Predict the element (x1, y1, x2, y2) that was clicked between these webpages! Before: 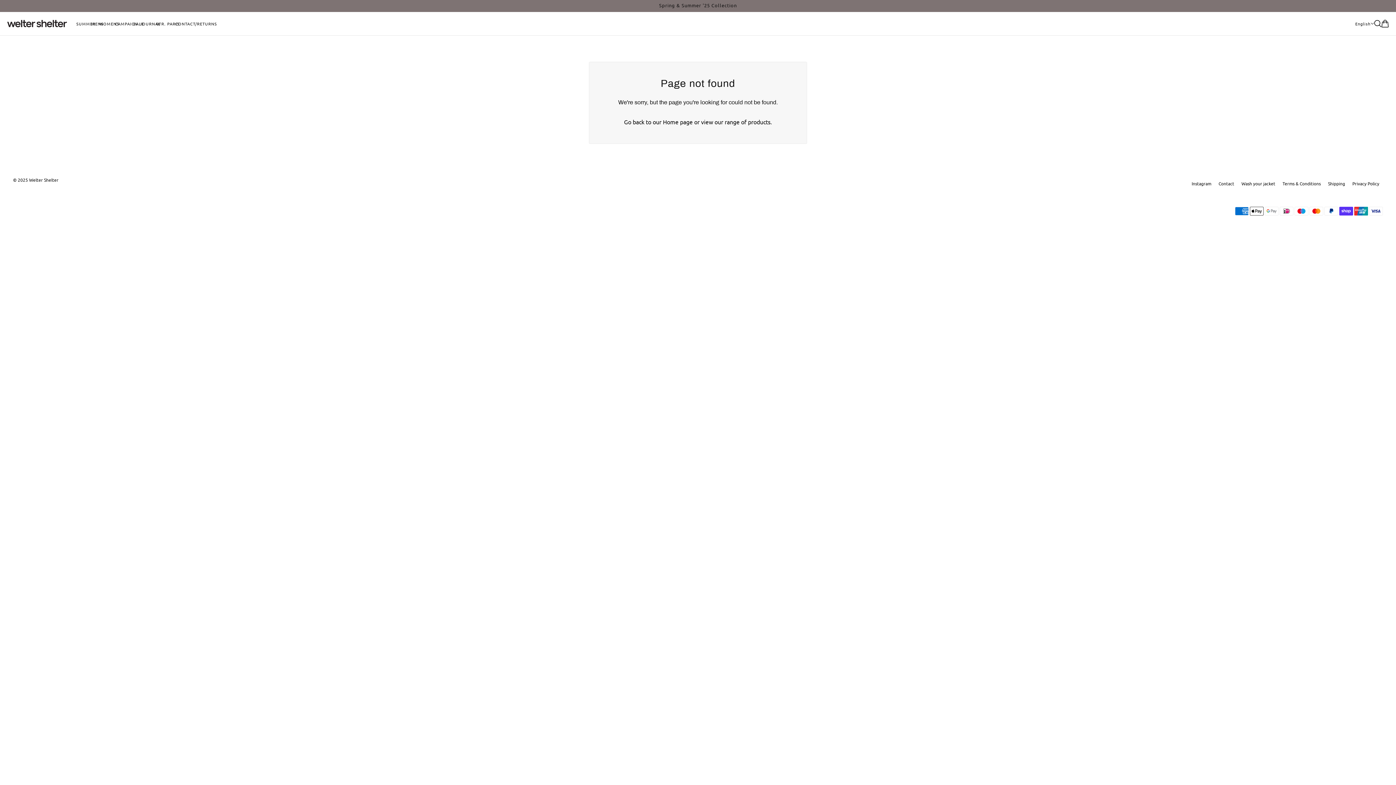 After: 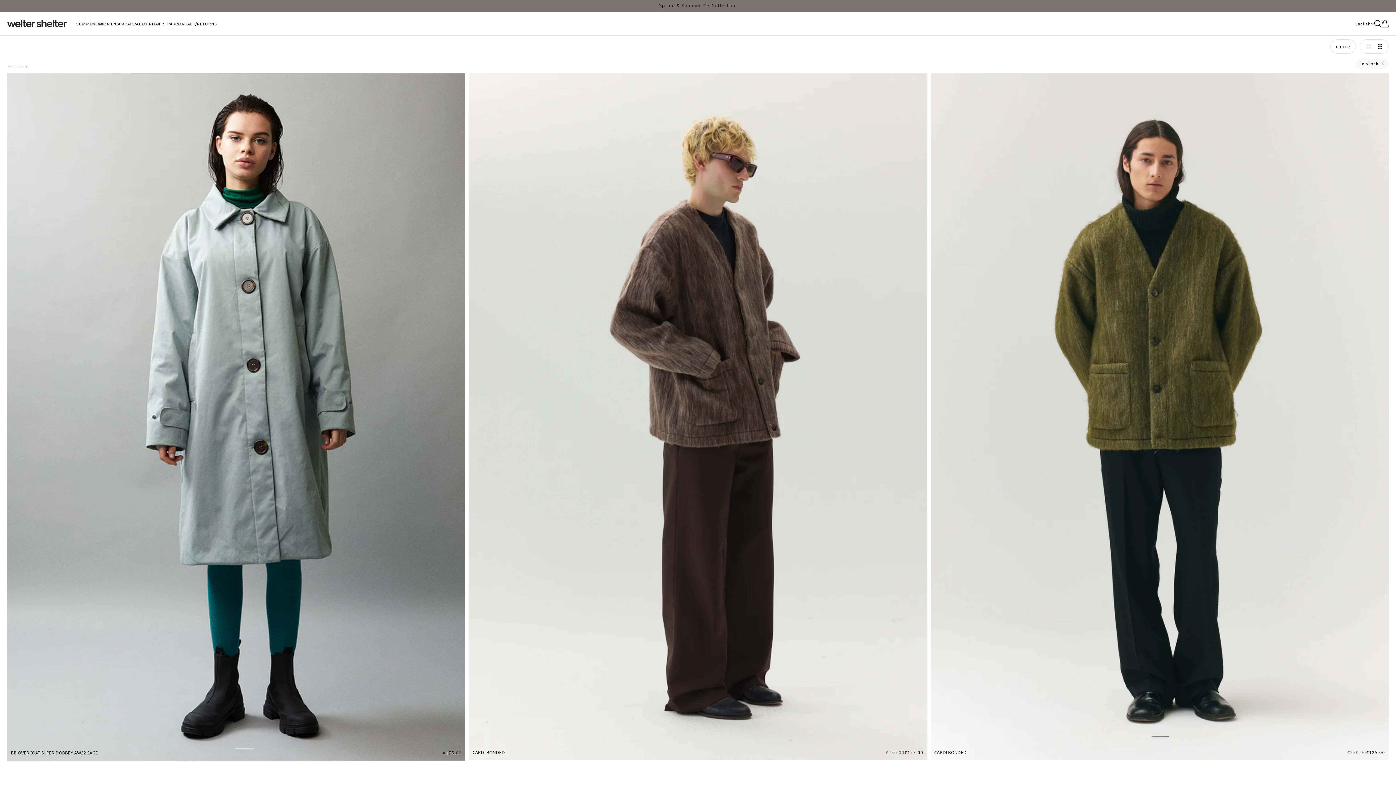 Action: label: products bbox: (748, 118, 770, 125)